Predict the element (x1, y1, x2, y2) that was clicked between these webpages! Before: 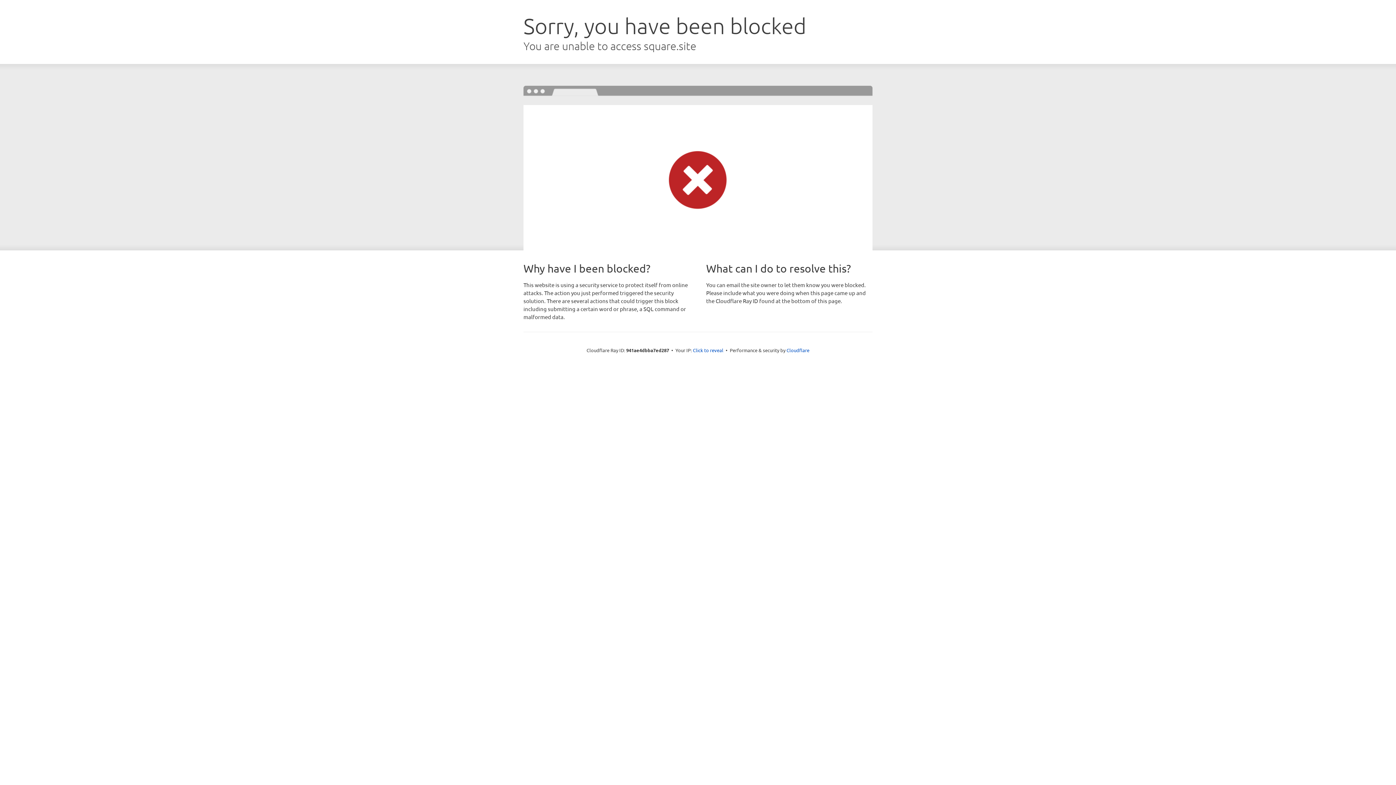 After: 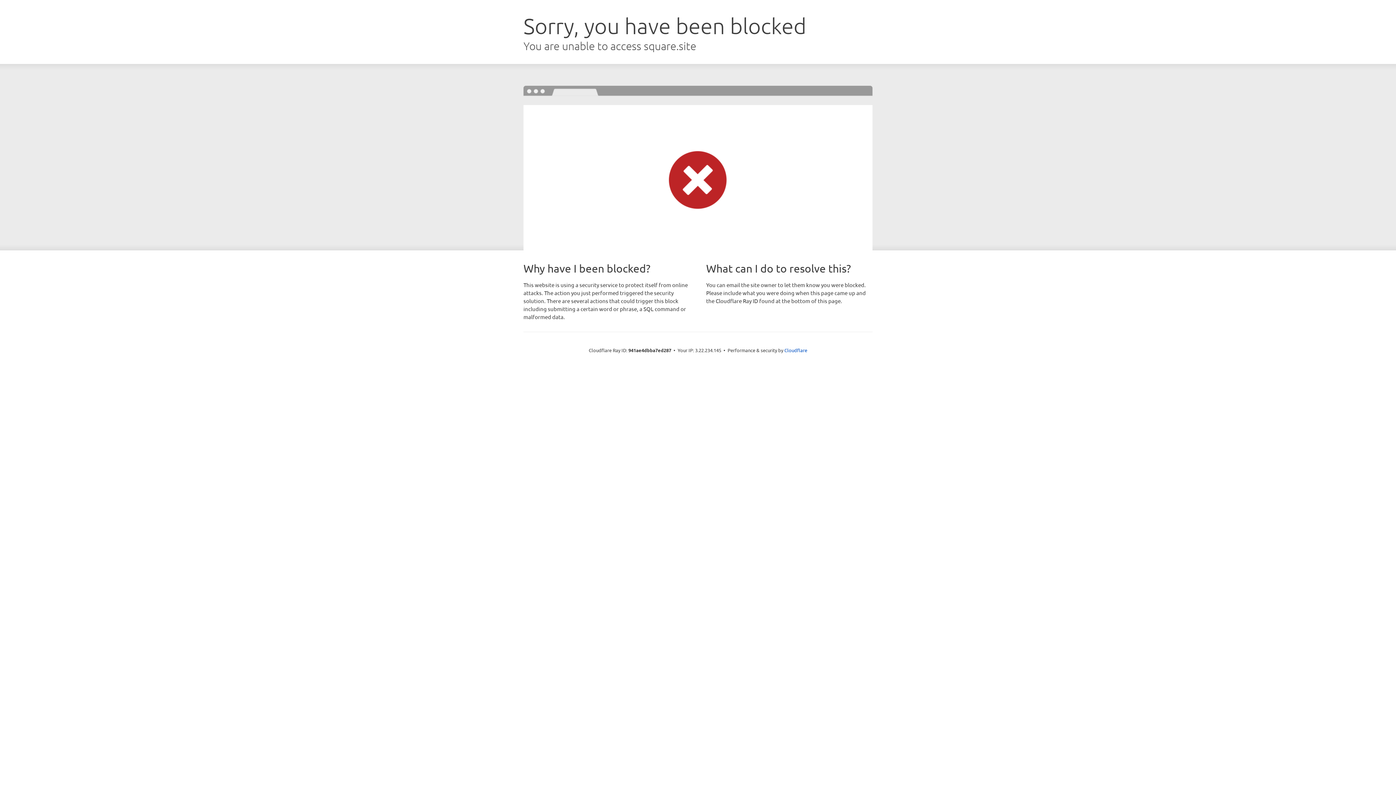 Action: bbox: (693, 346, 723, 353) label: Click to reveal